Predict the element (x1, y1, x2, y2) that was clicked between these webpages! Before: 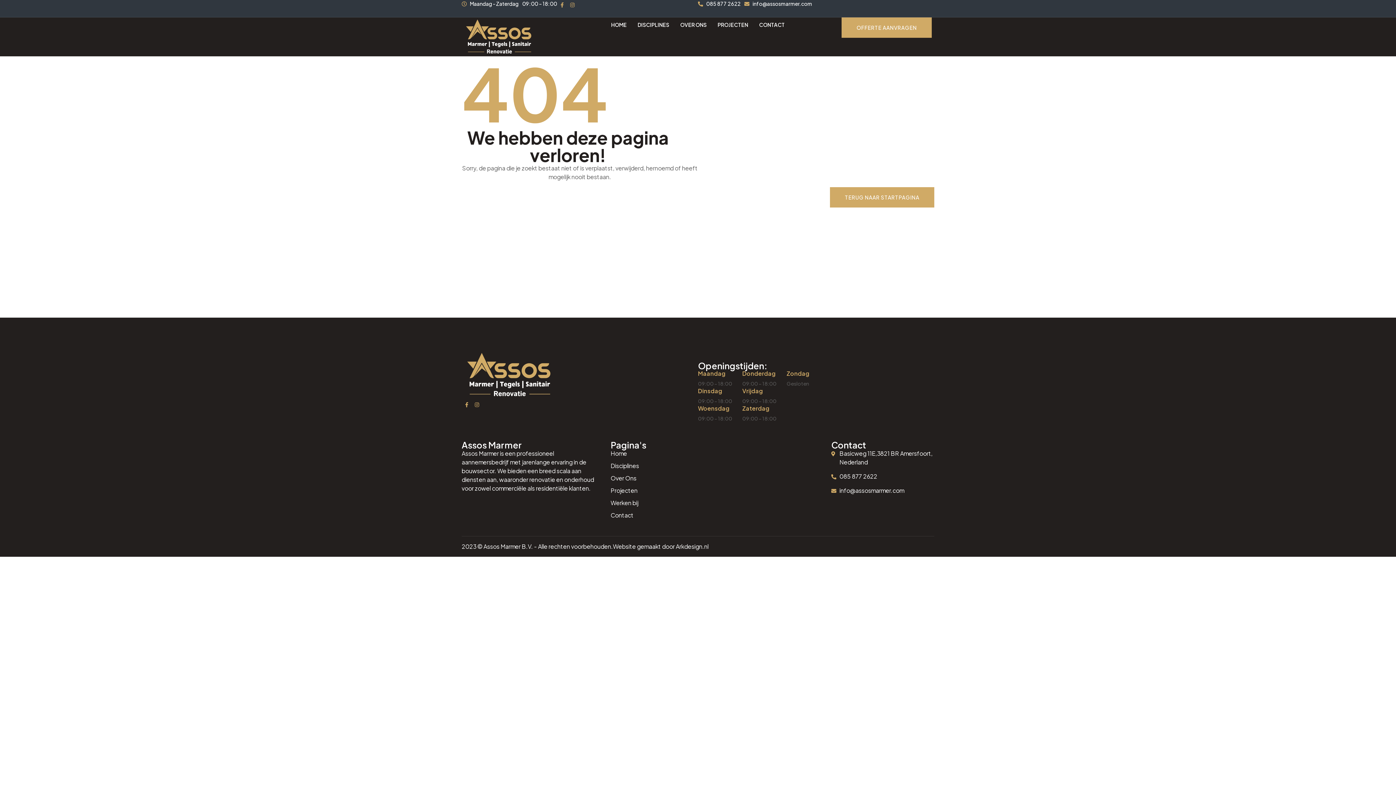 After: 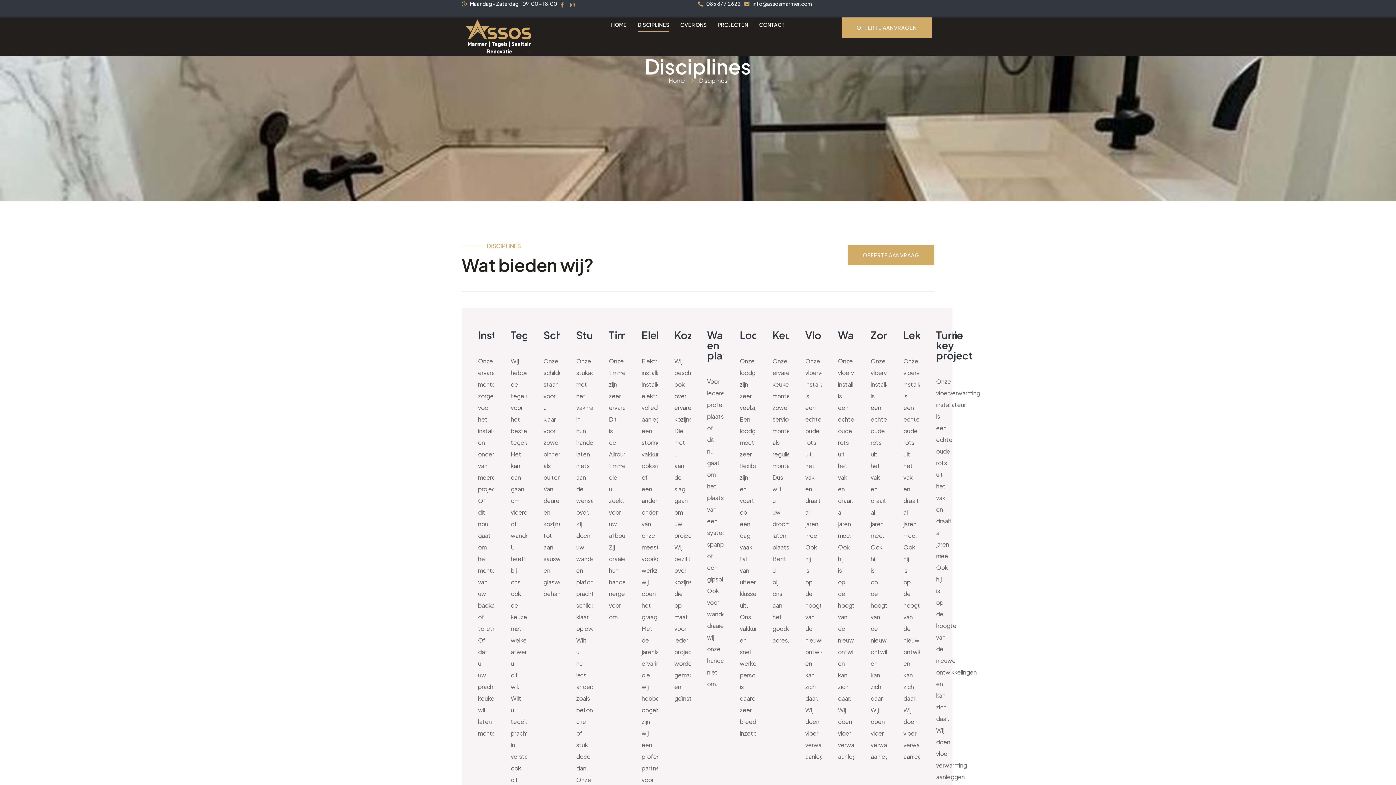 Action: label: Disciplines bbox: (610, 461, 713, 470)